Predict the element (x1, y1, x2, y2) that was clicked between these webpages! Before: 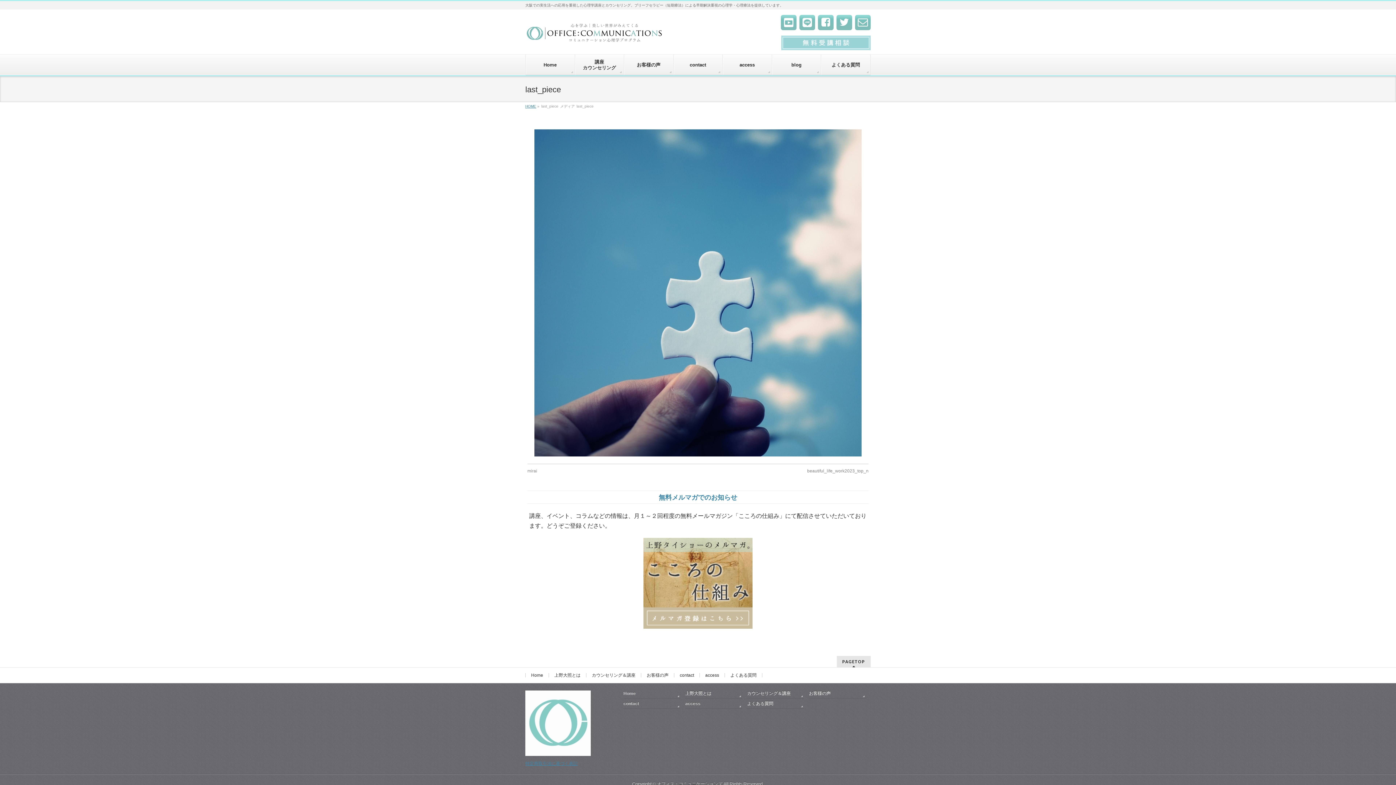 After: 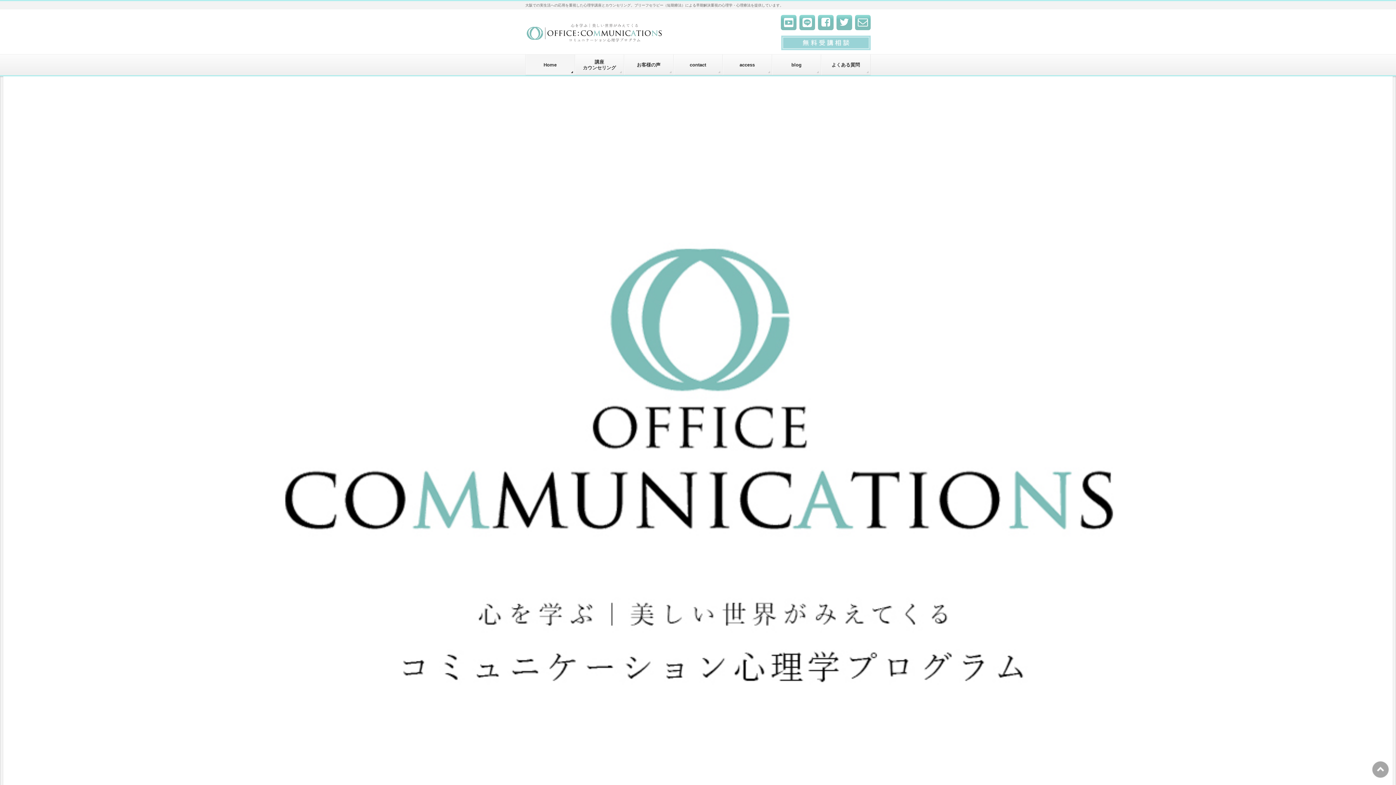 Action: bbox: (525, 30, 664, 39)